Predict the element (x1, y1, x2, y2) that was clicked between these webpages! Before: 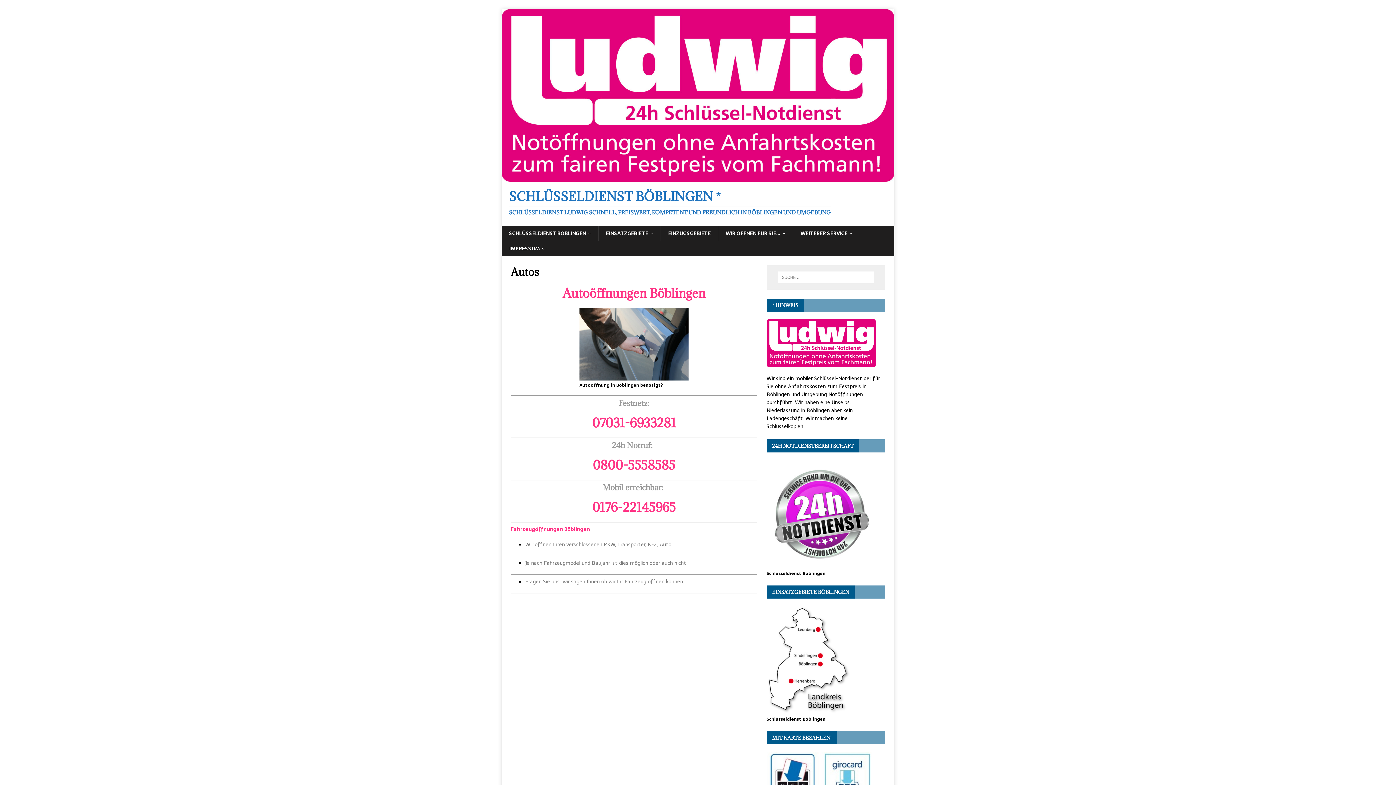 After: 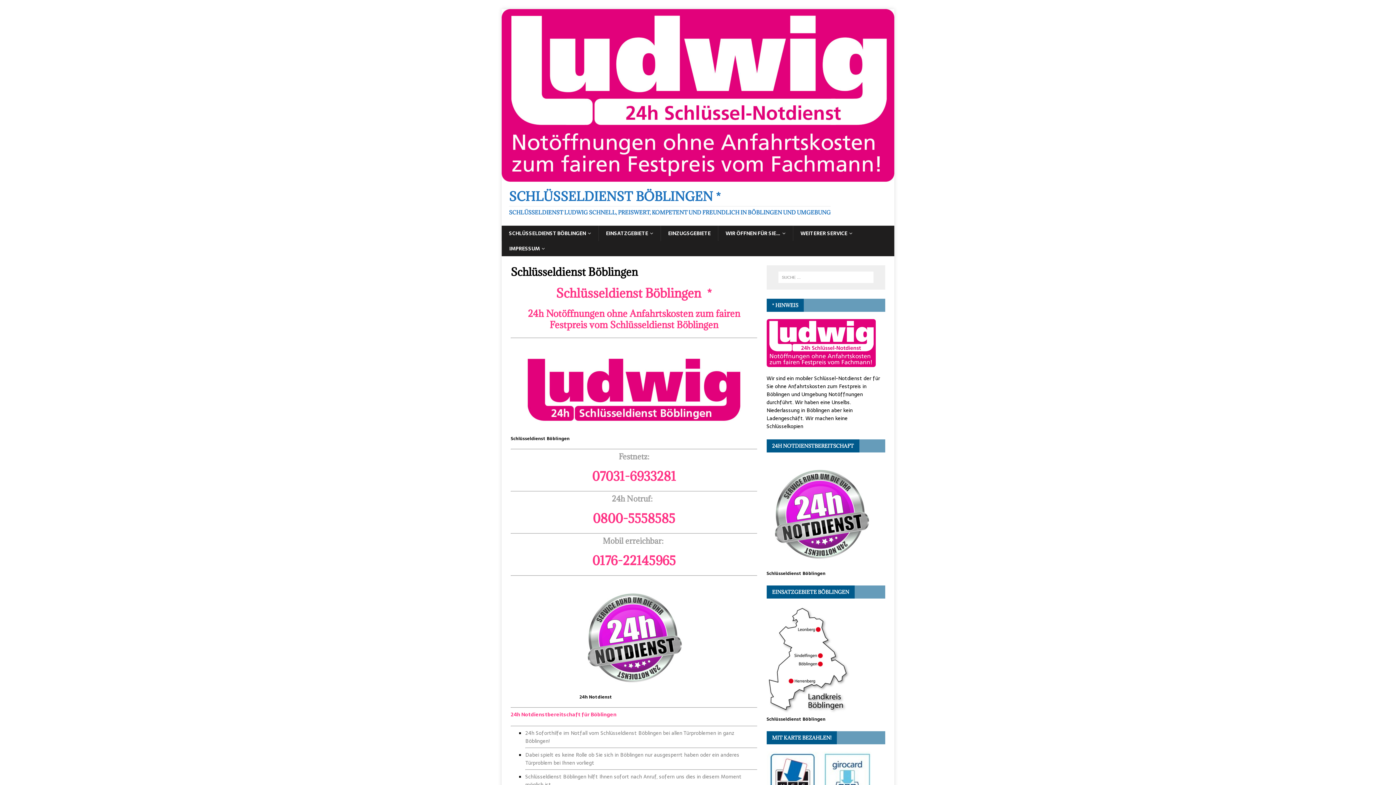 Action: bbox: (501, 225, 598, 241) label: SCHLÜSSELDIENST BÖBLINGEN